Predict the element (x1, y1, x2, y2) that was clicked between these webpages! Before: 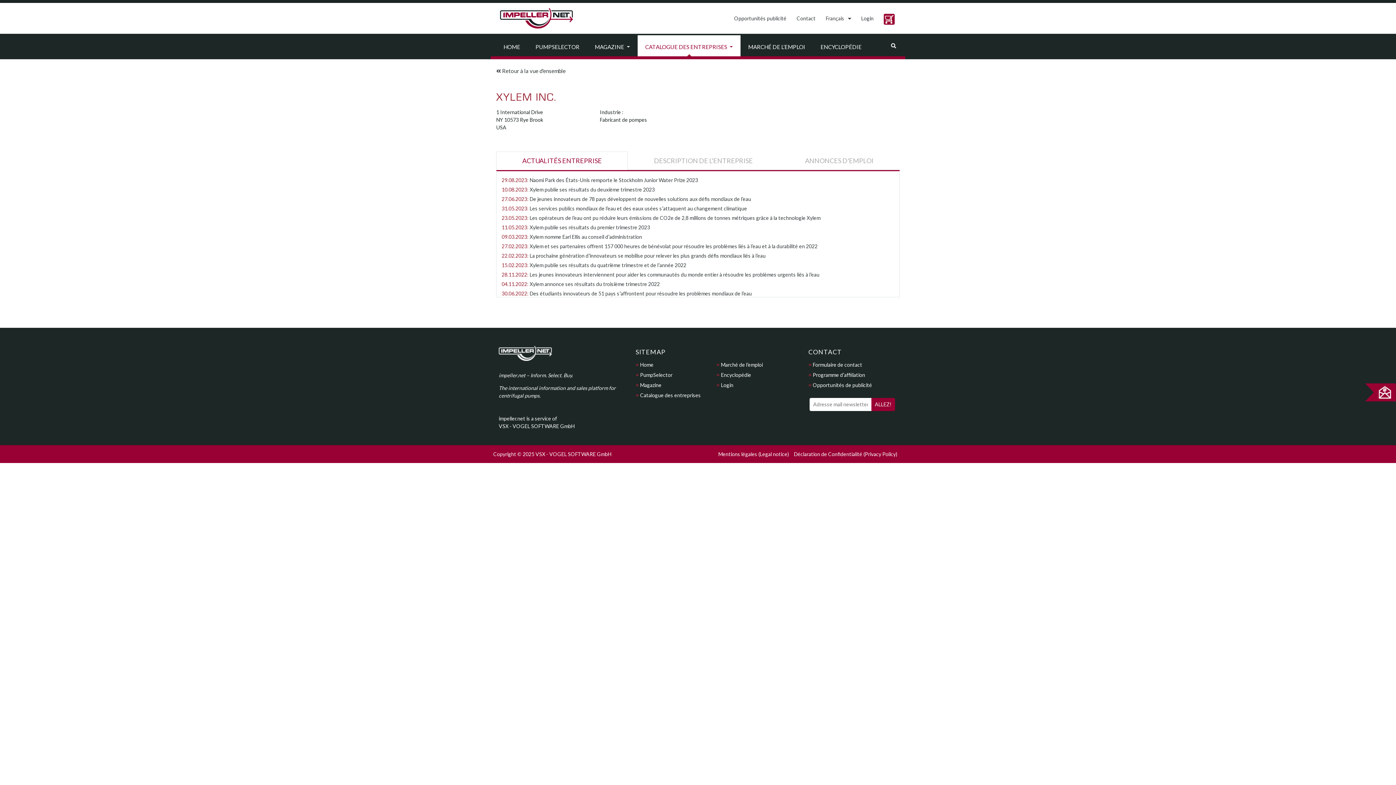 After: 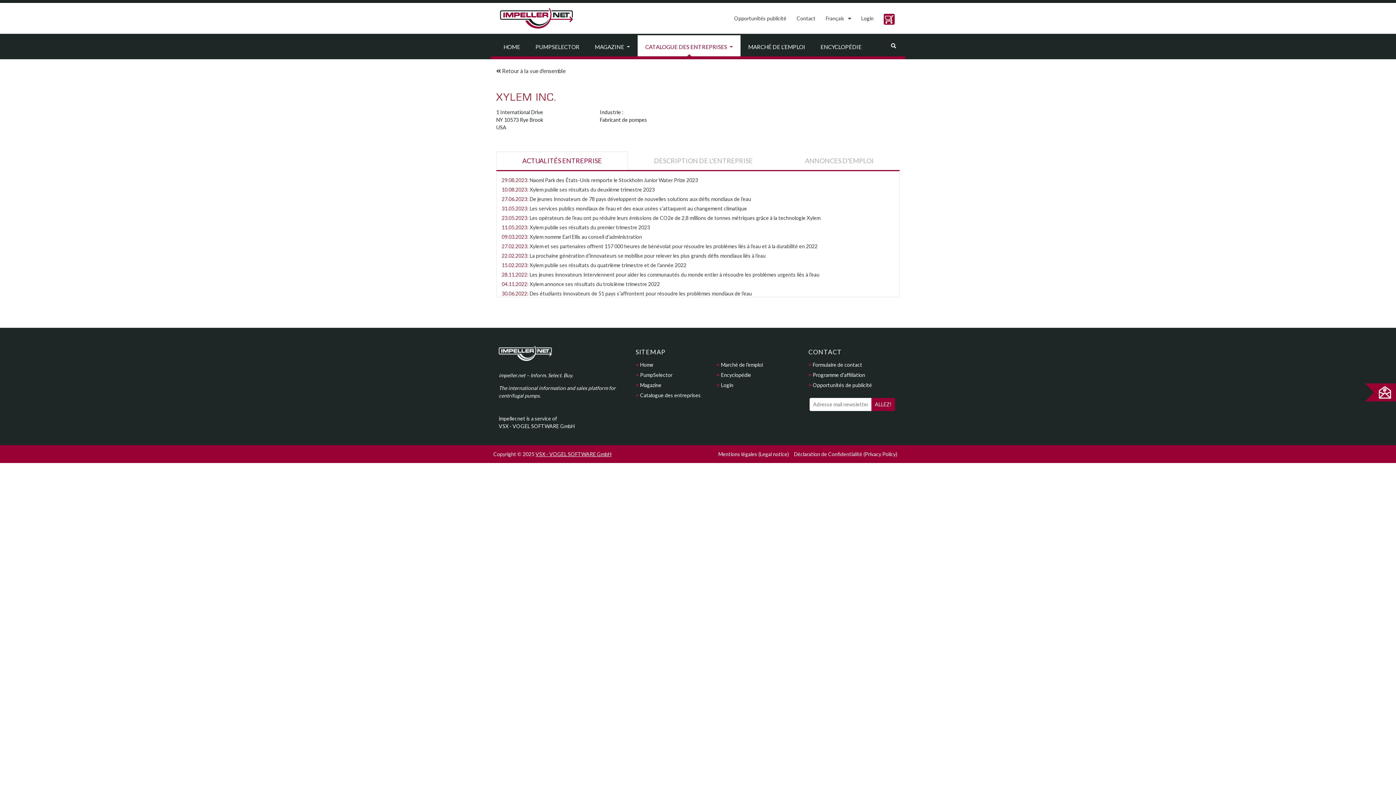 Action: bbox: (535, 451, 611, 457) label: VSX - VOGEL SOFTWARE GmbH